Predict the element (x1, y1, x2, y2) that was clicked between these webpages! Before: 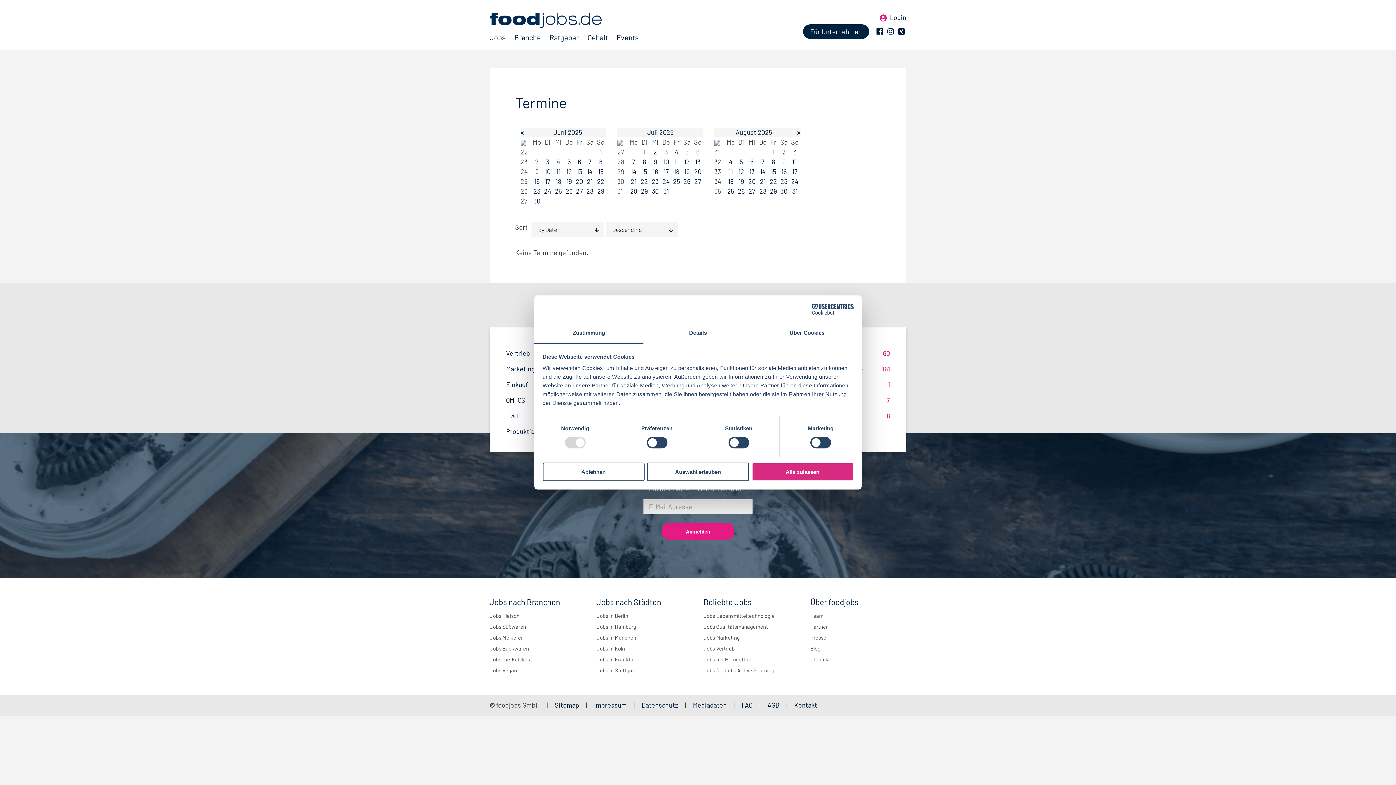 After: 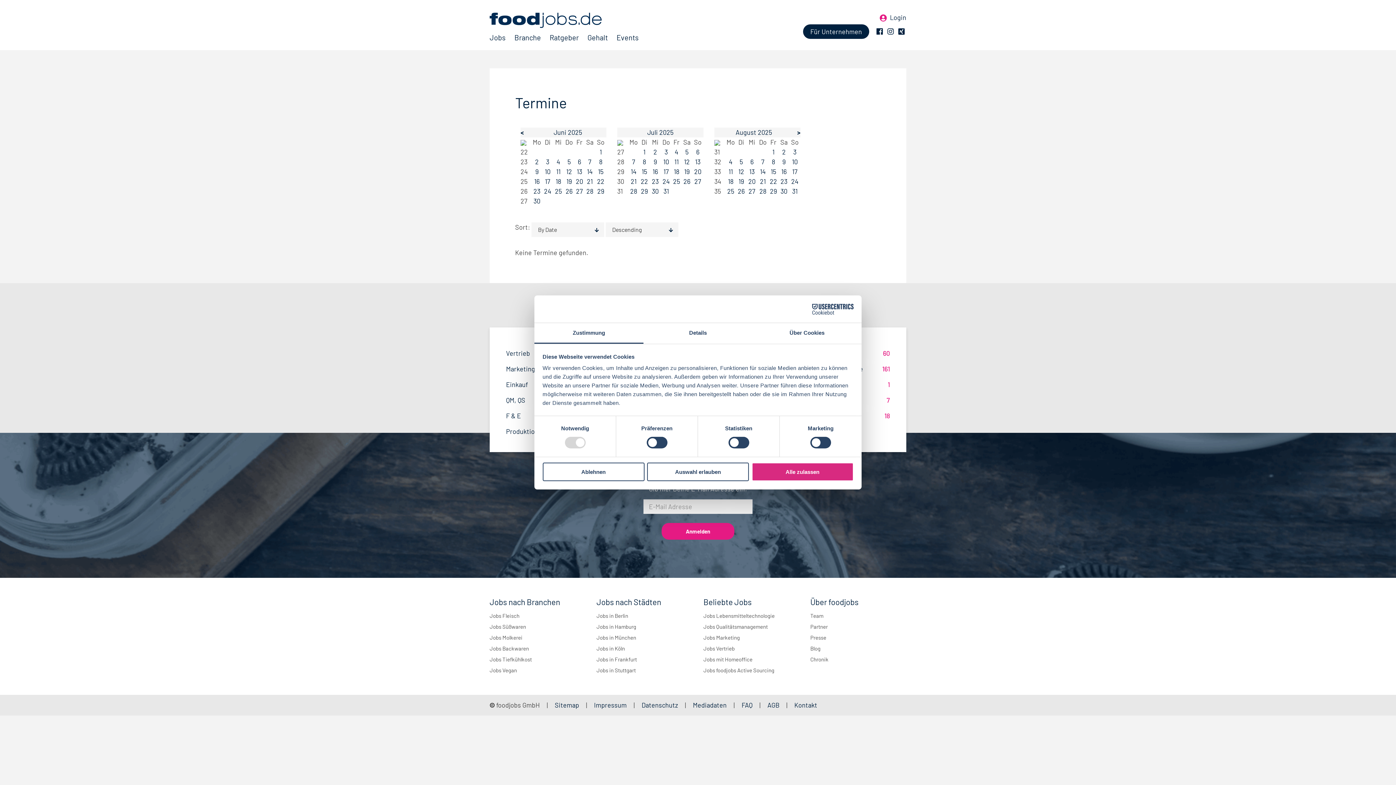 Action: bbox: (673, 177, 680, 185) label: 25